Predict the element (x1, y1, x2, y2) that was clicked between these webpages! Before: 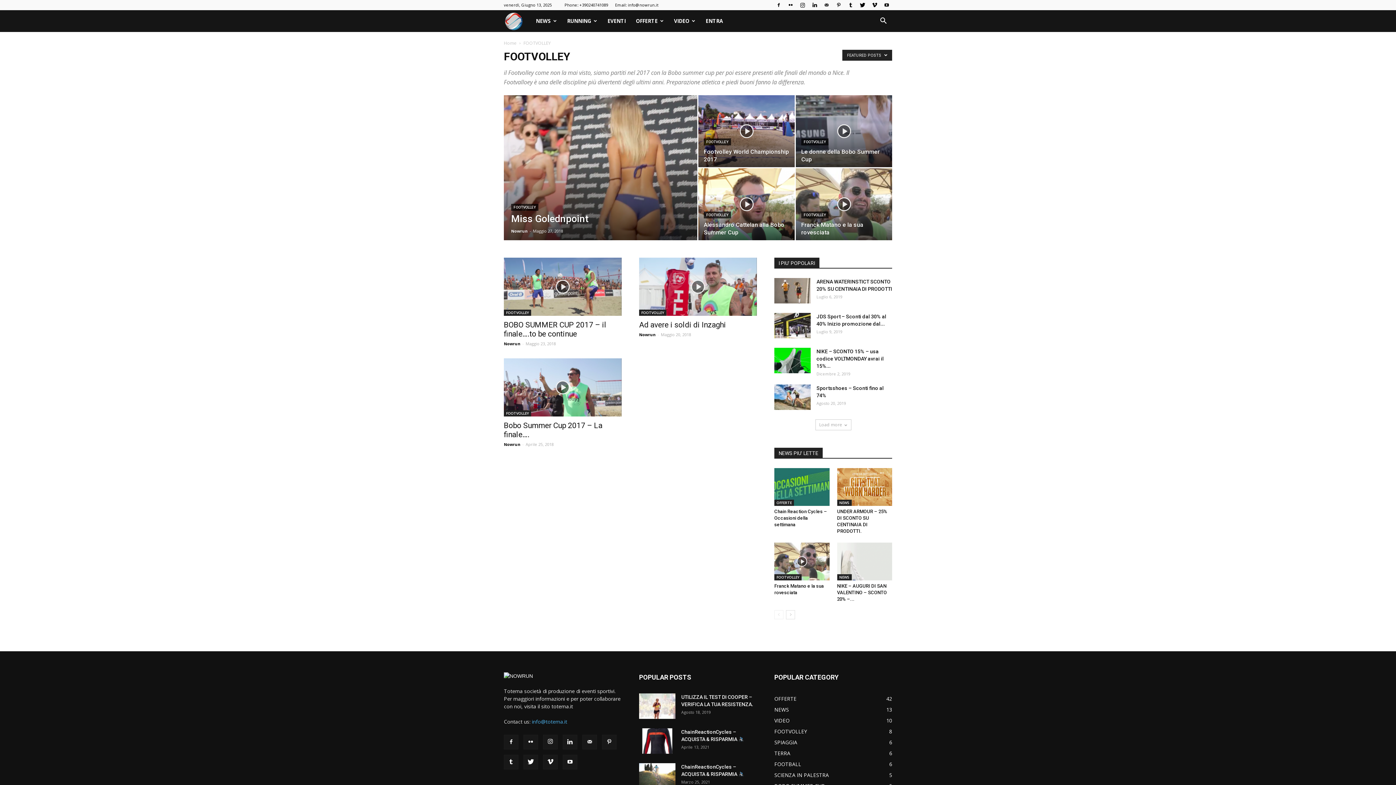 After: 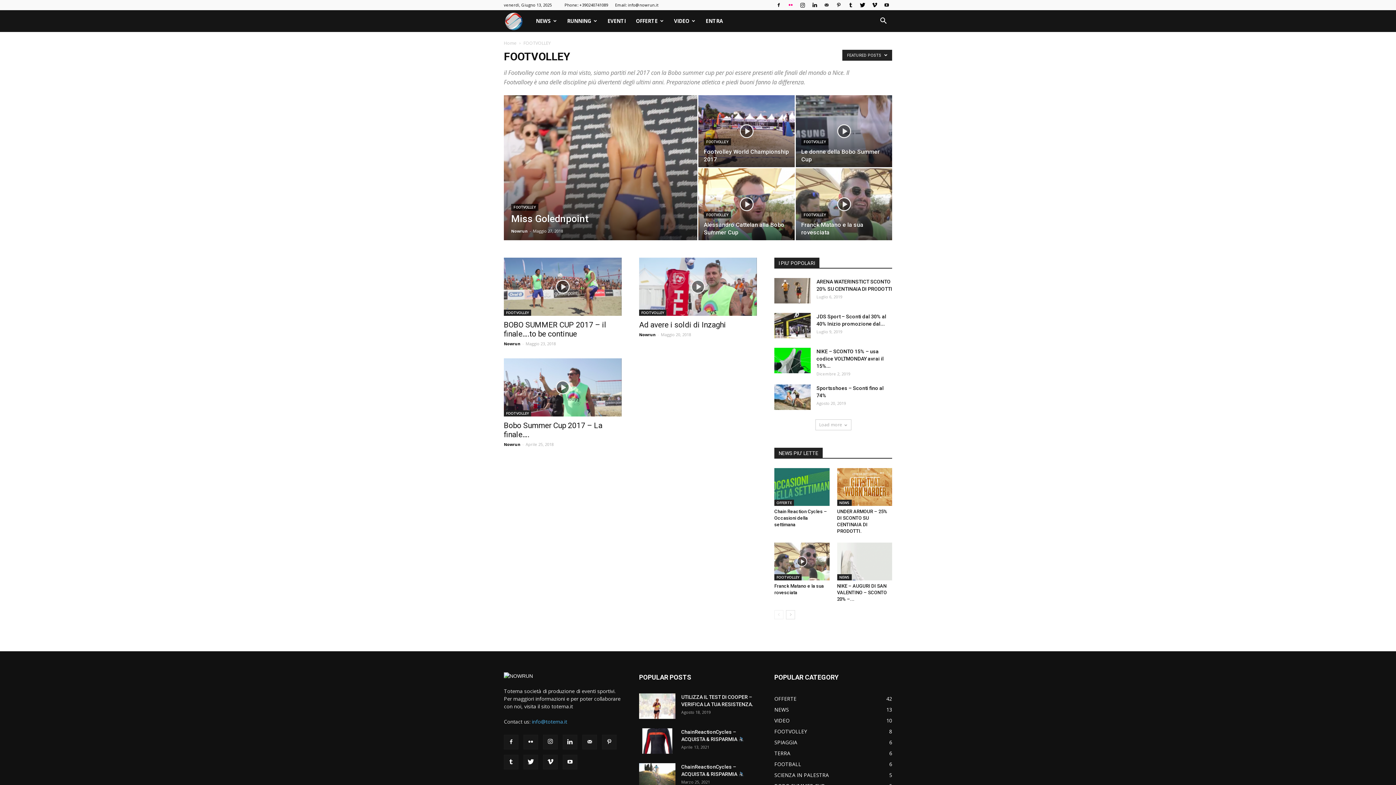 Action: bbox: (785, 0, 796, 10)